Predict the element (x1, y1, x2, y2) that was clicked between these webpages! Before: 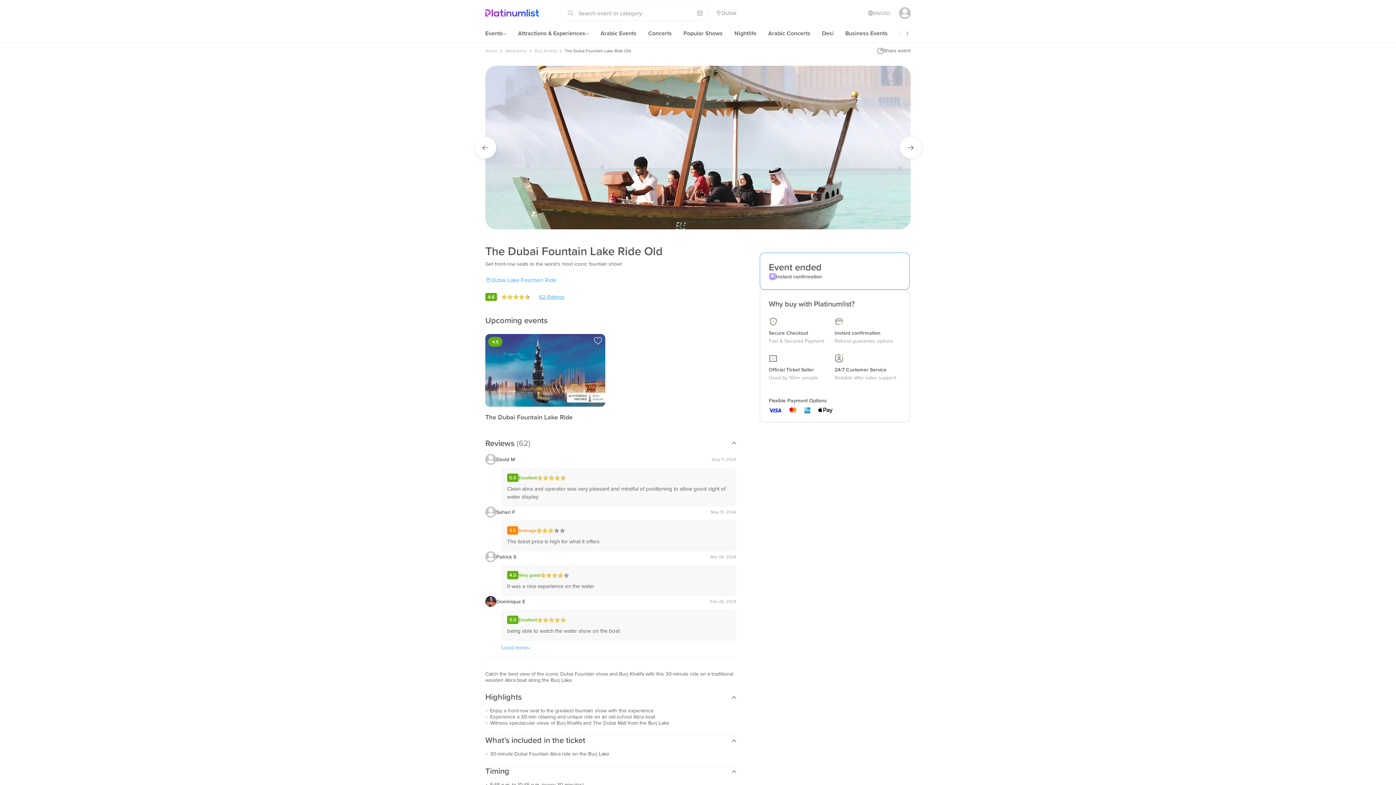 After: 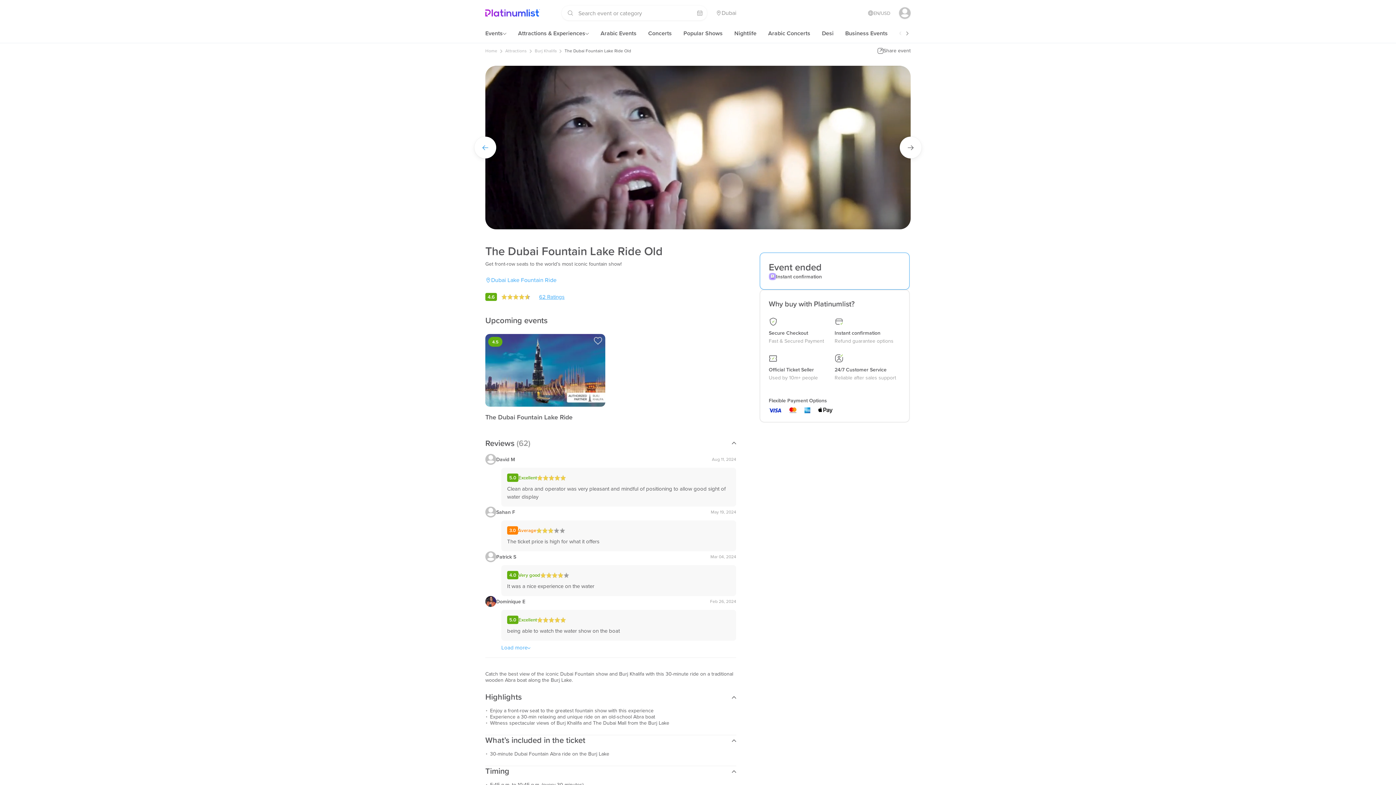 Action: bbox: (474, 136, 496, 158)